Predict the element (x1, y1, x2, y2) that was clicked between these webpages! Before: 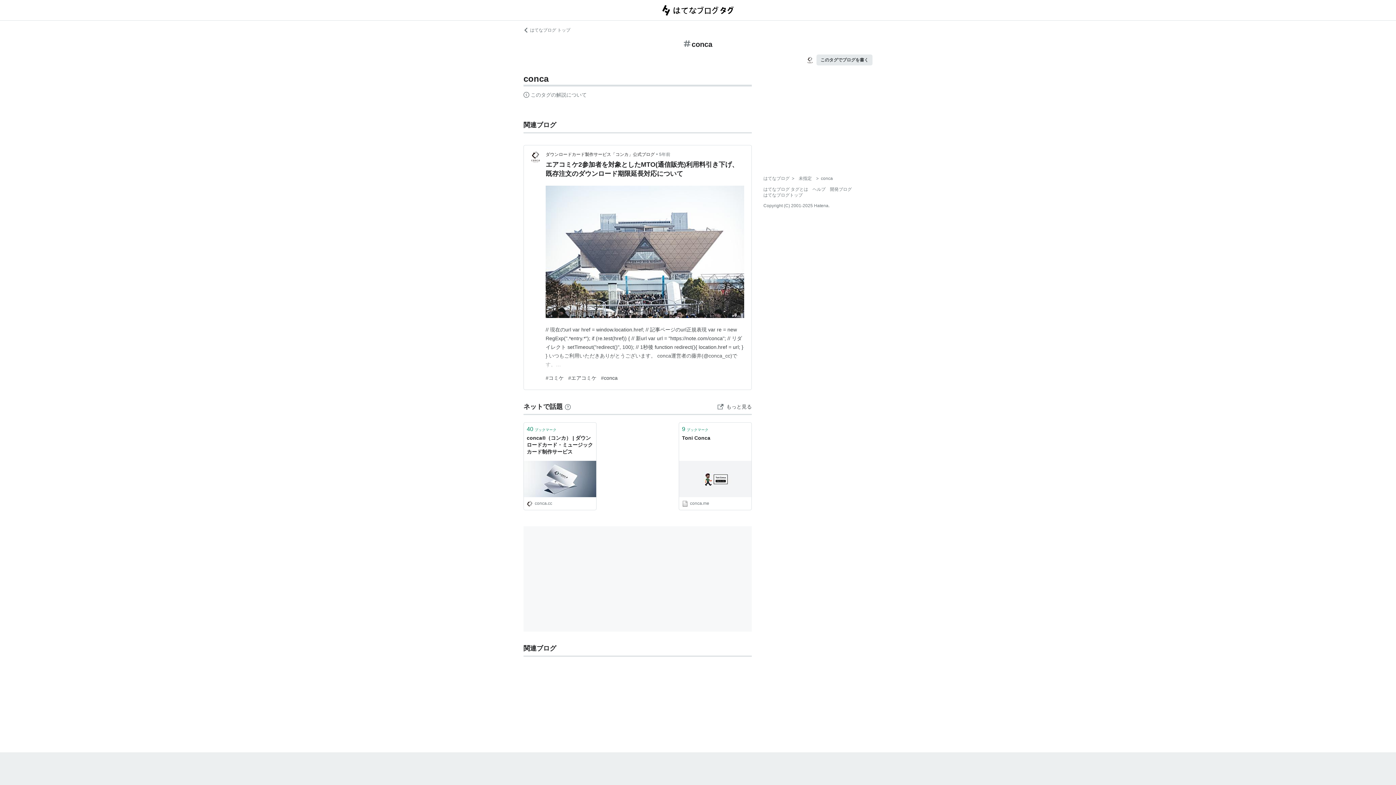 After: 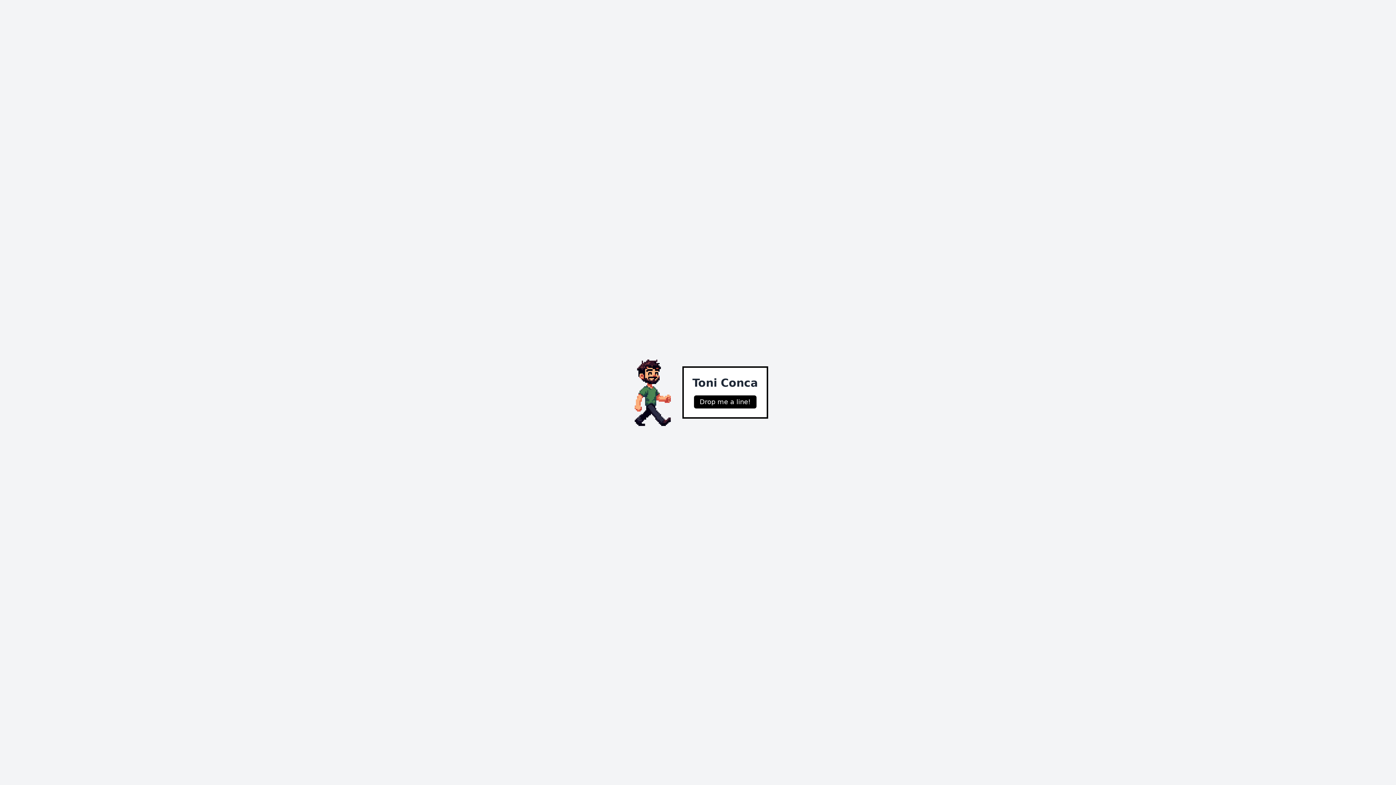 Action: bbox: (679, 461, 751, 497)